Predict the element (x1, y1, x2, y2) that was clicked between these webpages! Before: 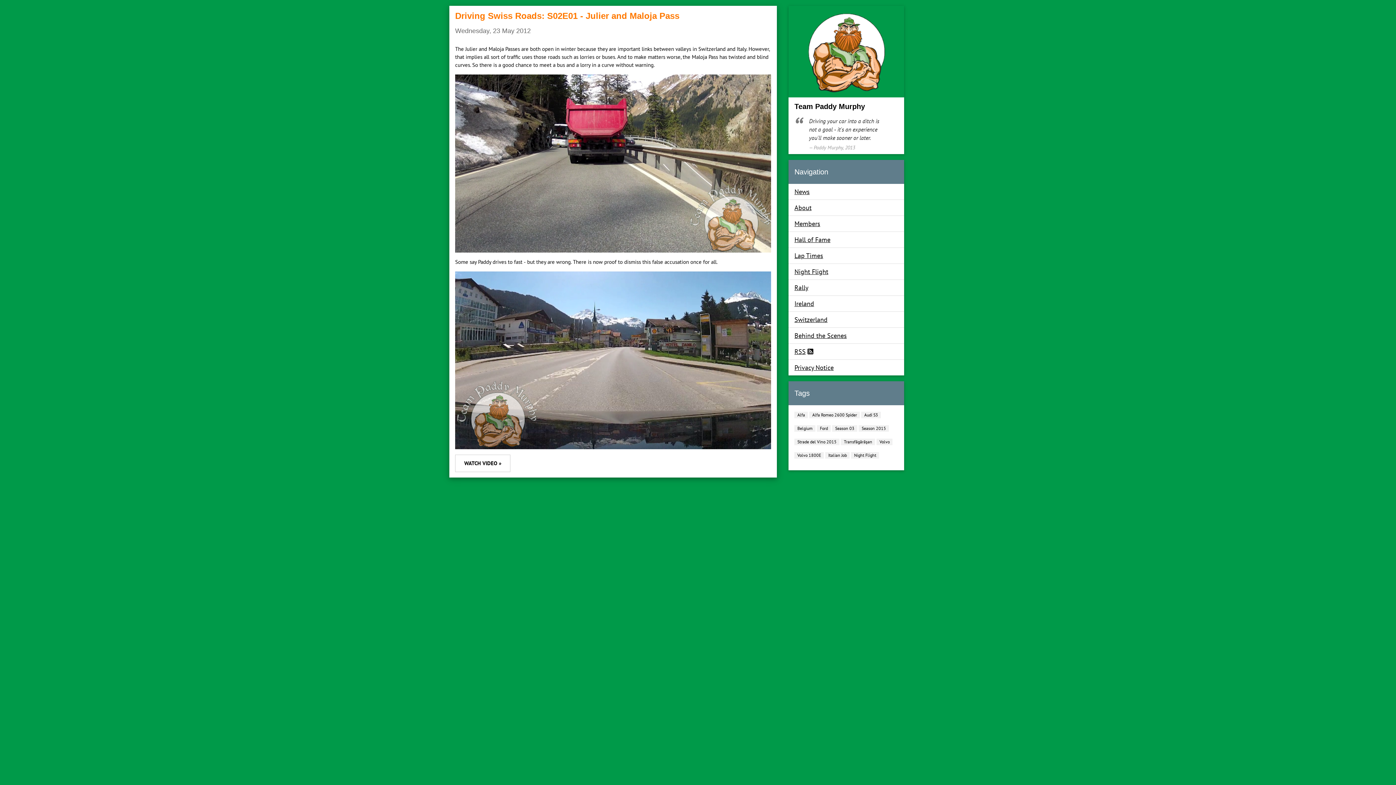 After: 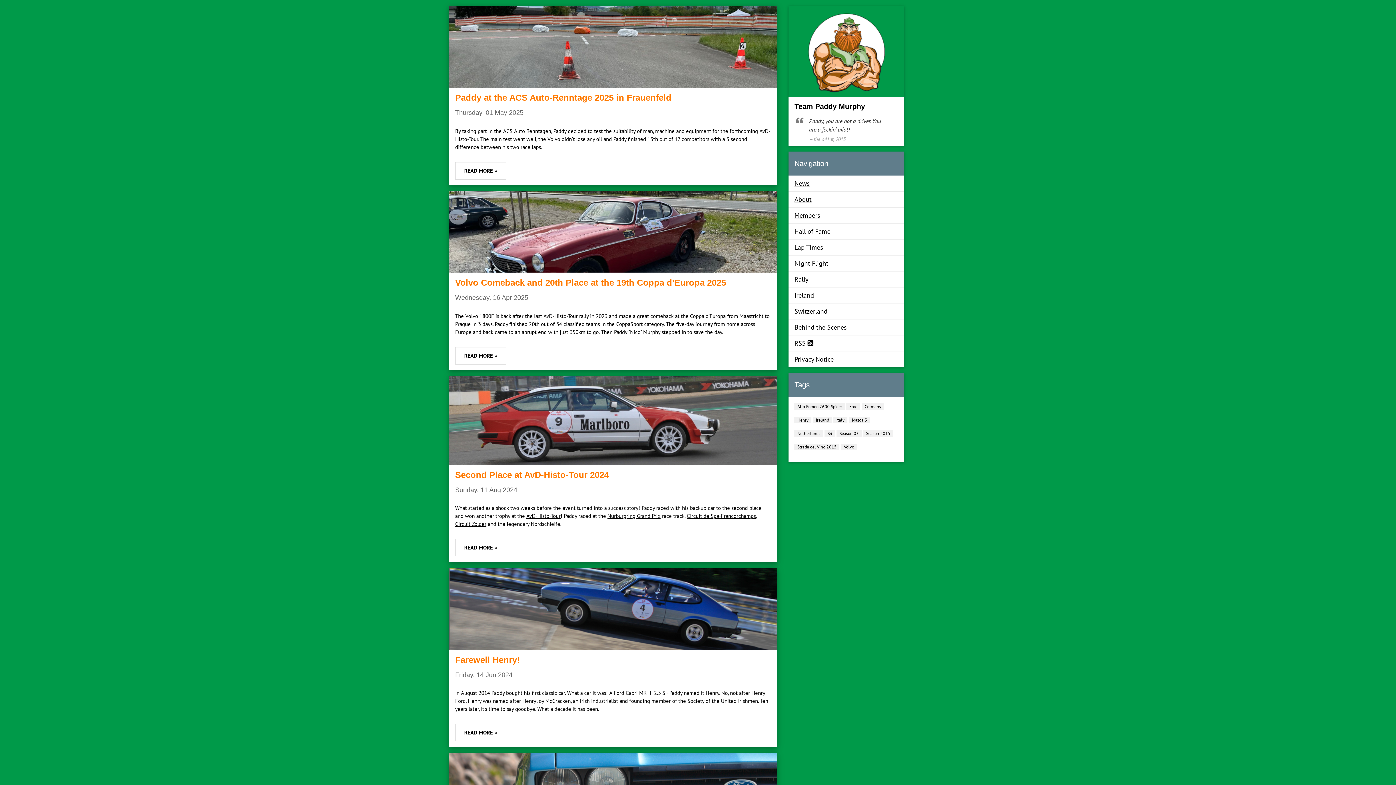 Action: bbox: (801, 47, 892, 54)